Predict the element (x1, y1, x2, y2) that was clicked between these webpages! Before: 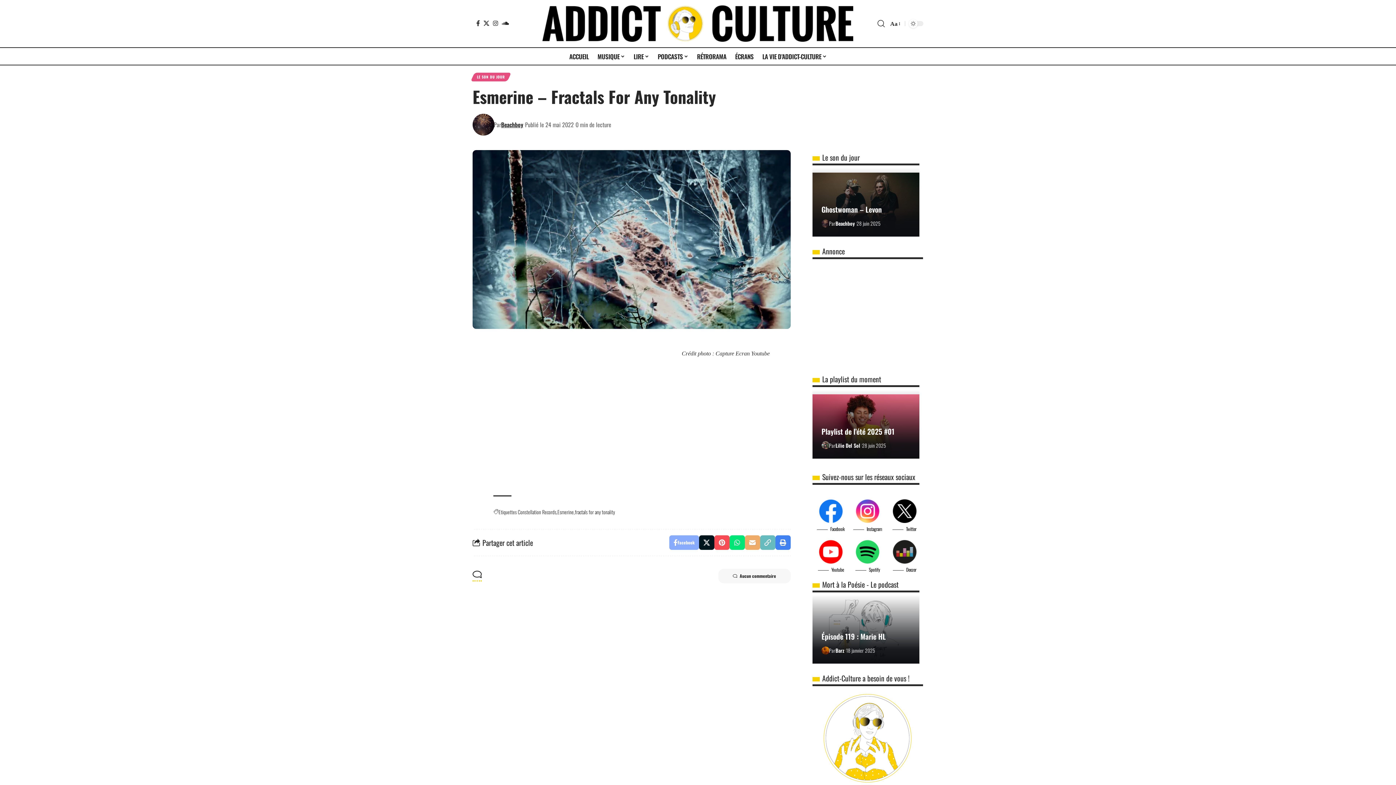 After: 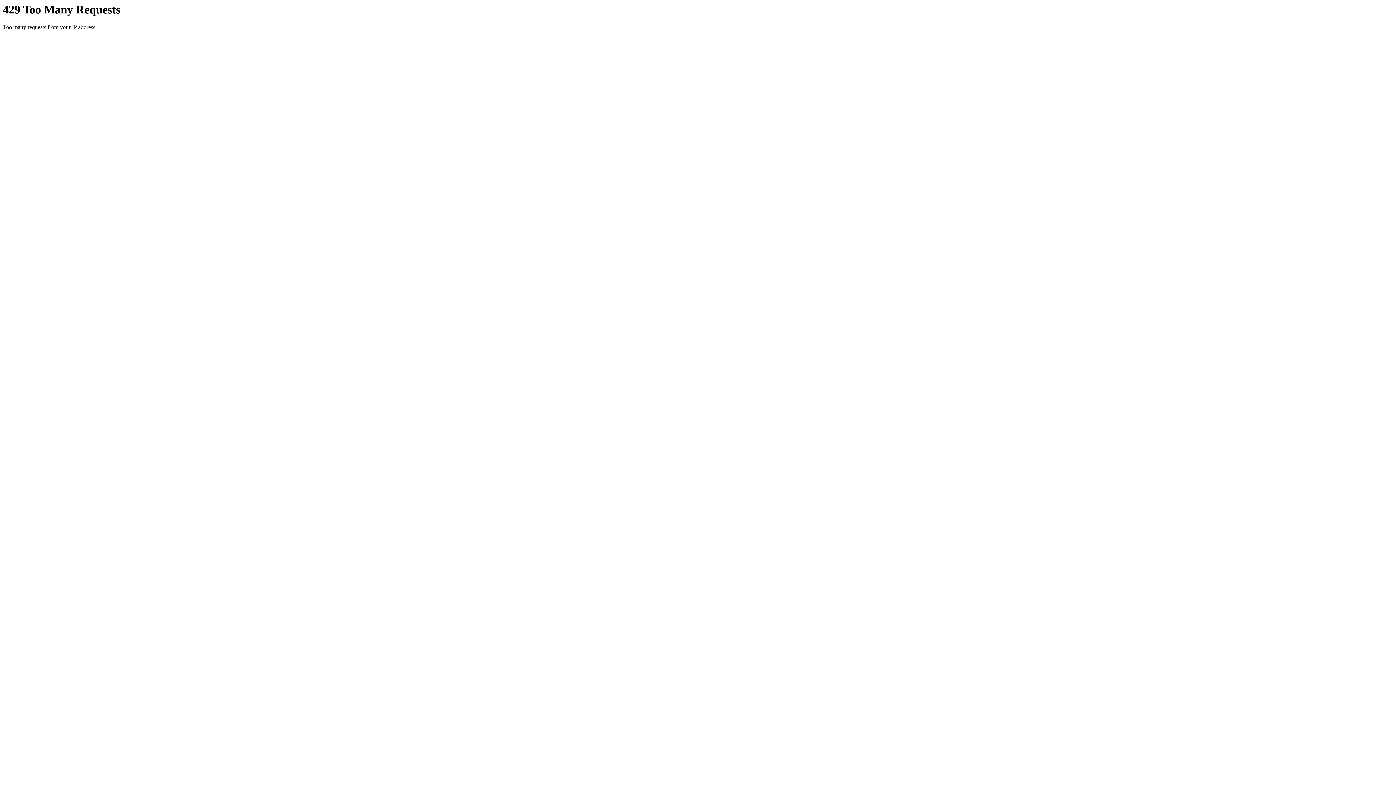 Action: label: RÉTRORAMA bbox: (692, 47, 730, 65)